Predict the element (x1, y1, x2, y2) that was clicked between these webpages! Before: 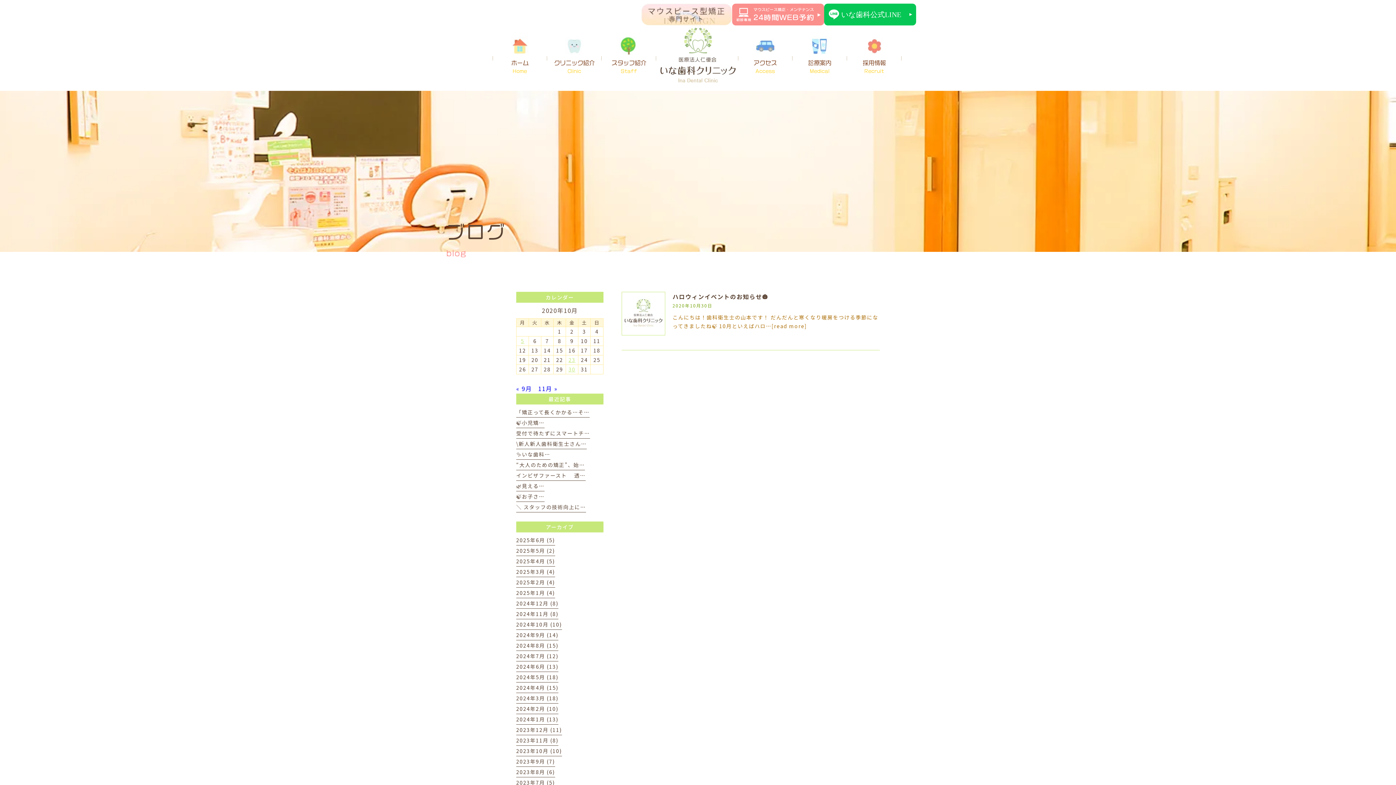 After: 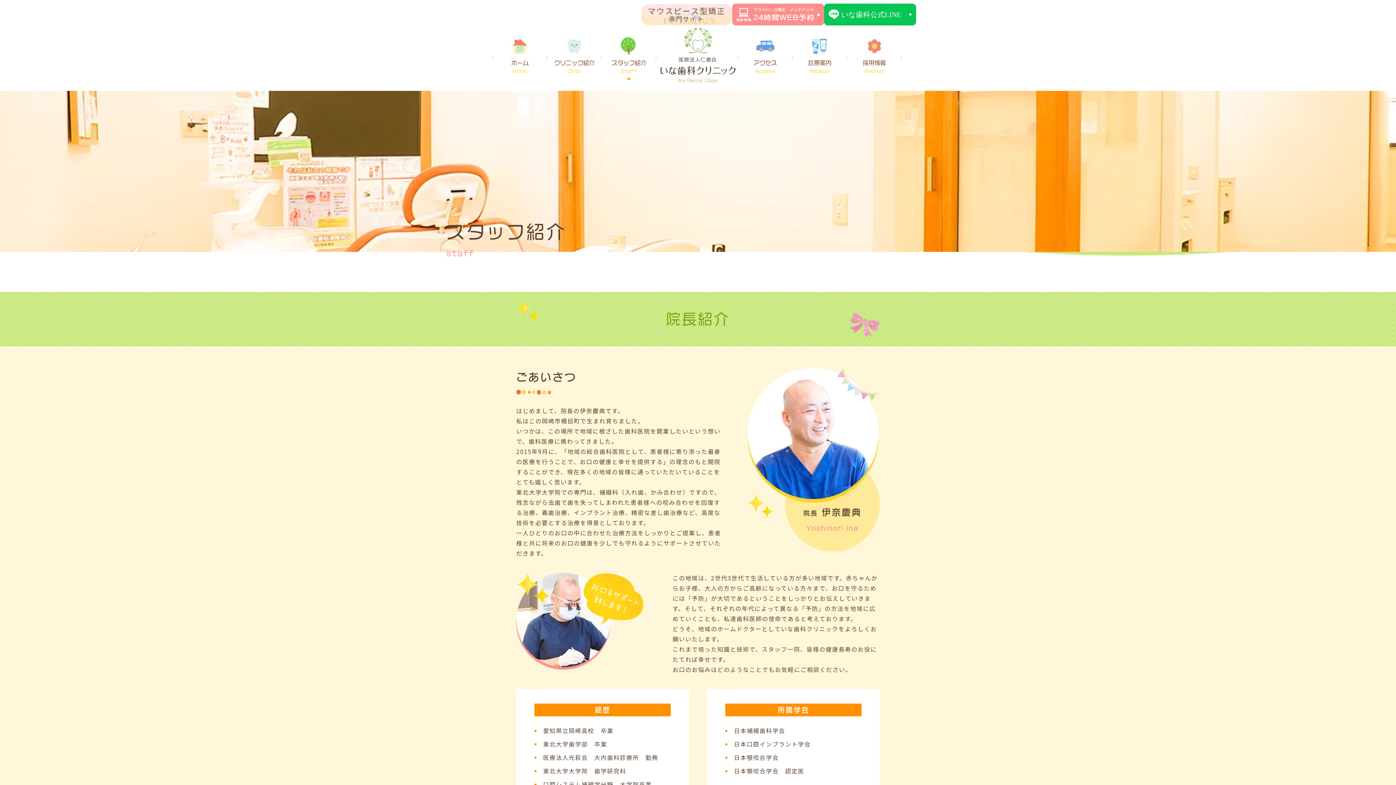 Action: bbox: (601, 36, 656, 79) label: スタッフ紹介
Staff